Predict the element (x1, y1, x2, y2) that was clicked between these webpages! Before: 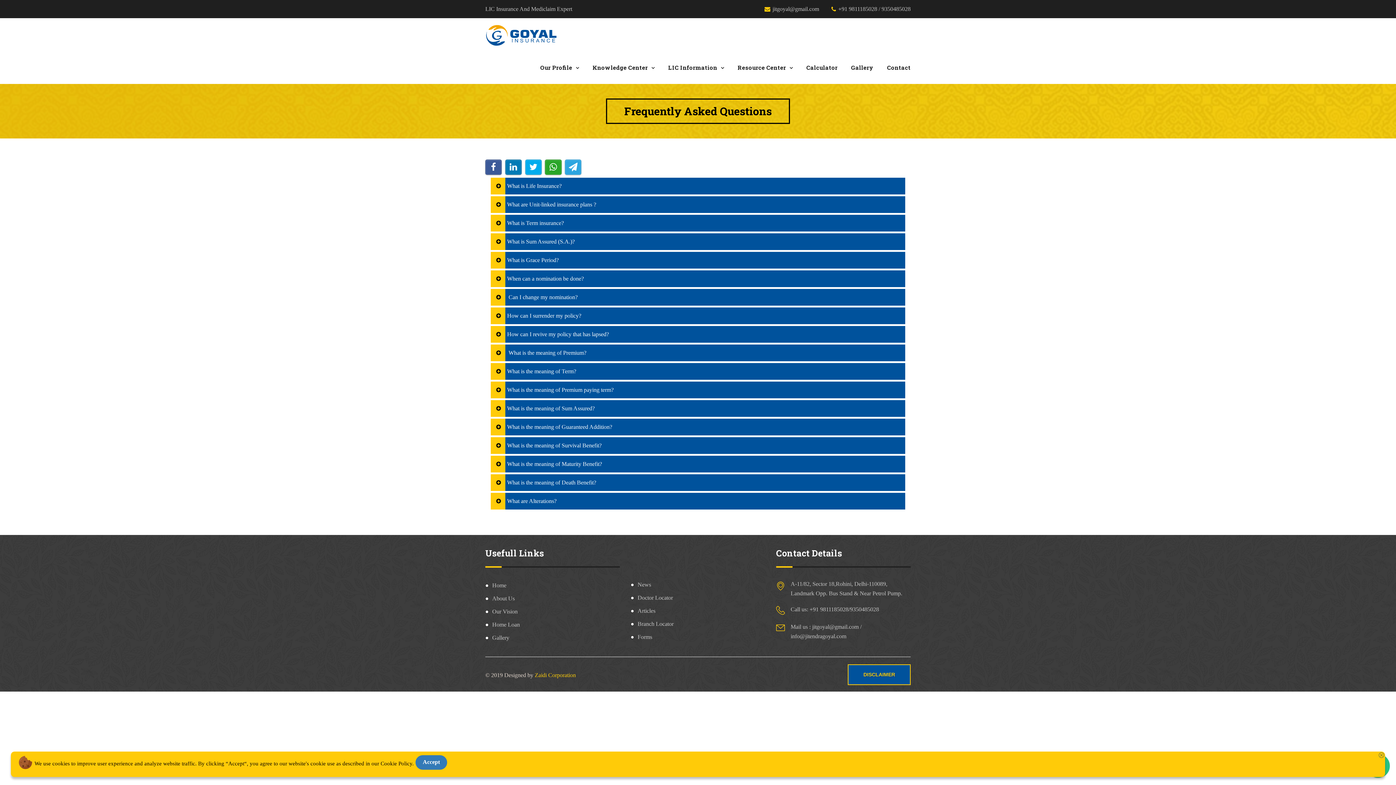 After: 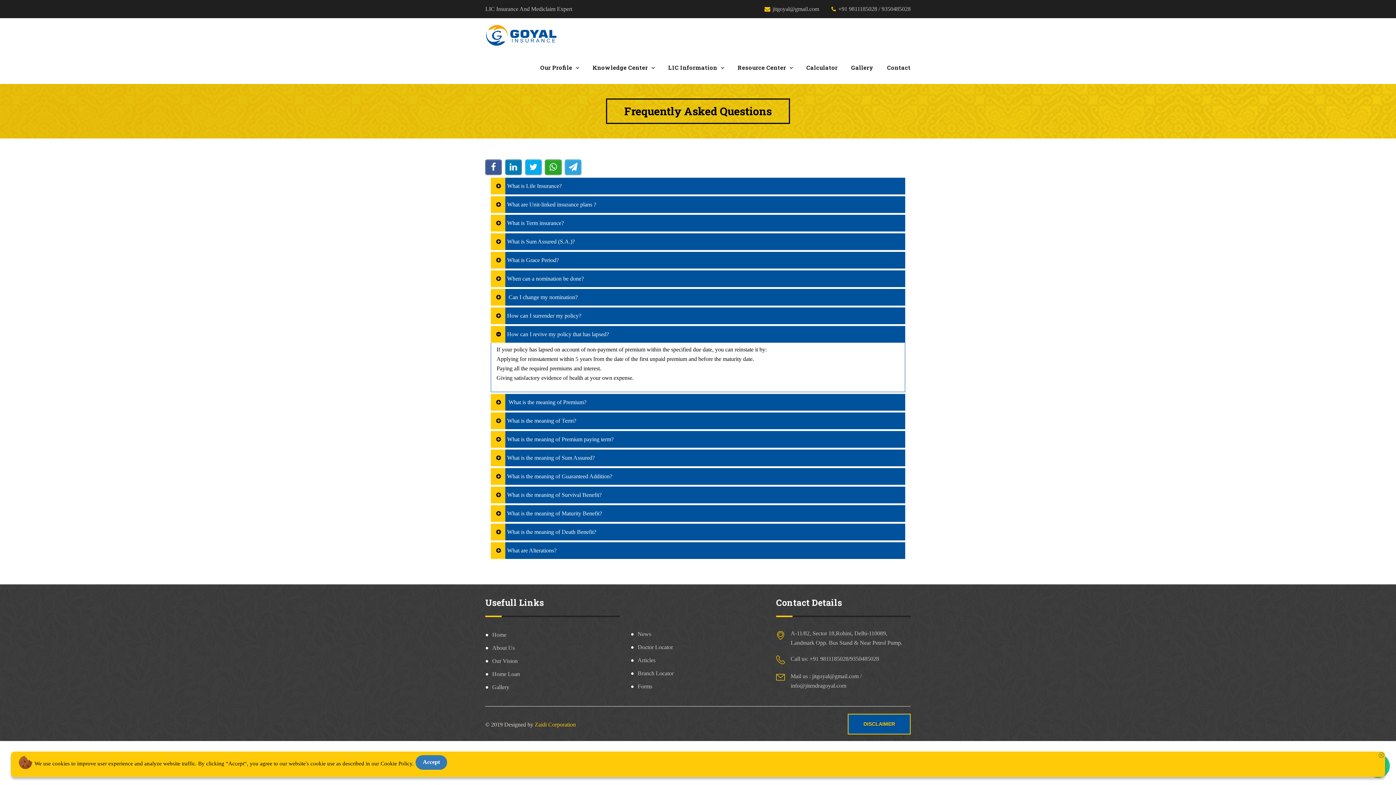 Action: label: How can I revive my policy that has lapsed? bbox: (490, 326, 905, 342)